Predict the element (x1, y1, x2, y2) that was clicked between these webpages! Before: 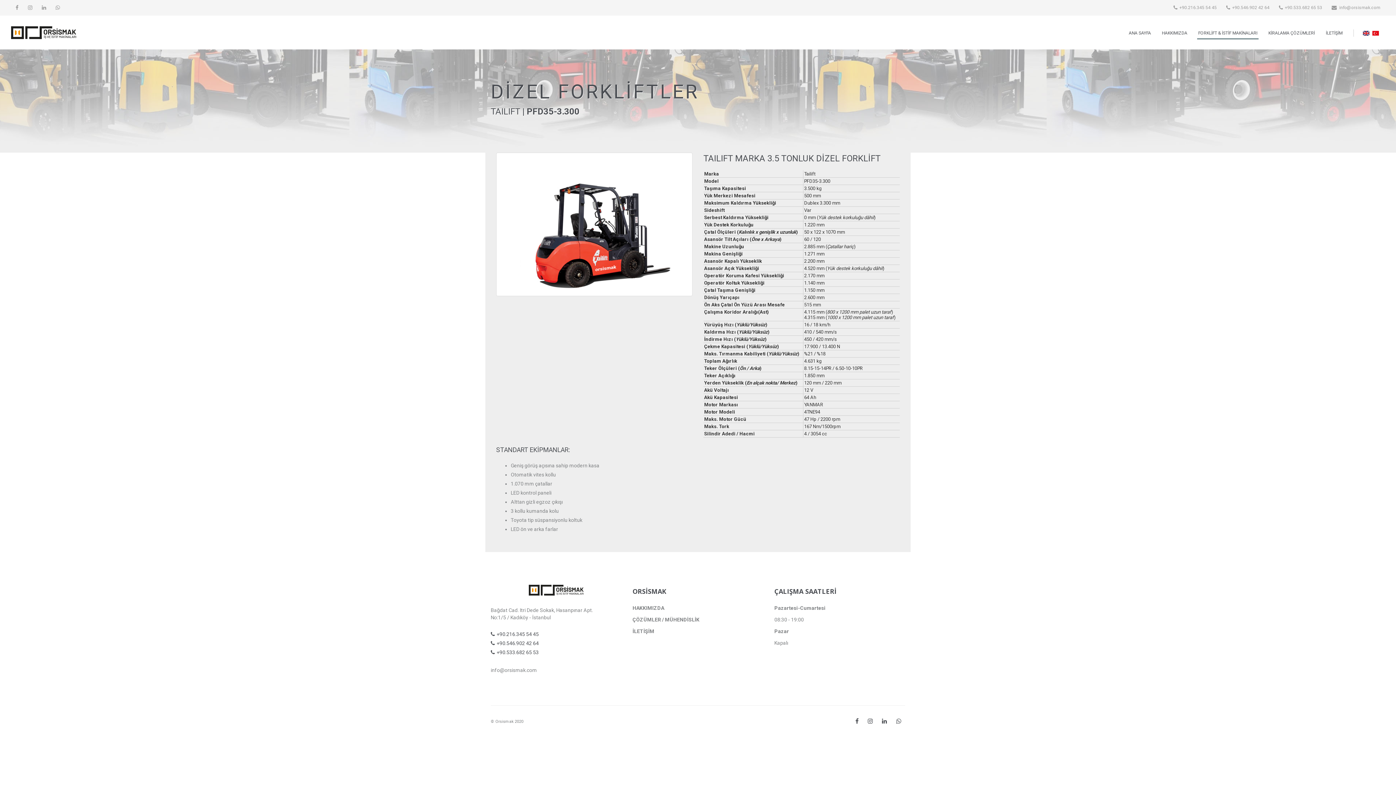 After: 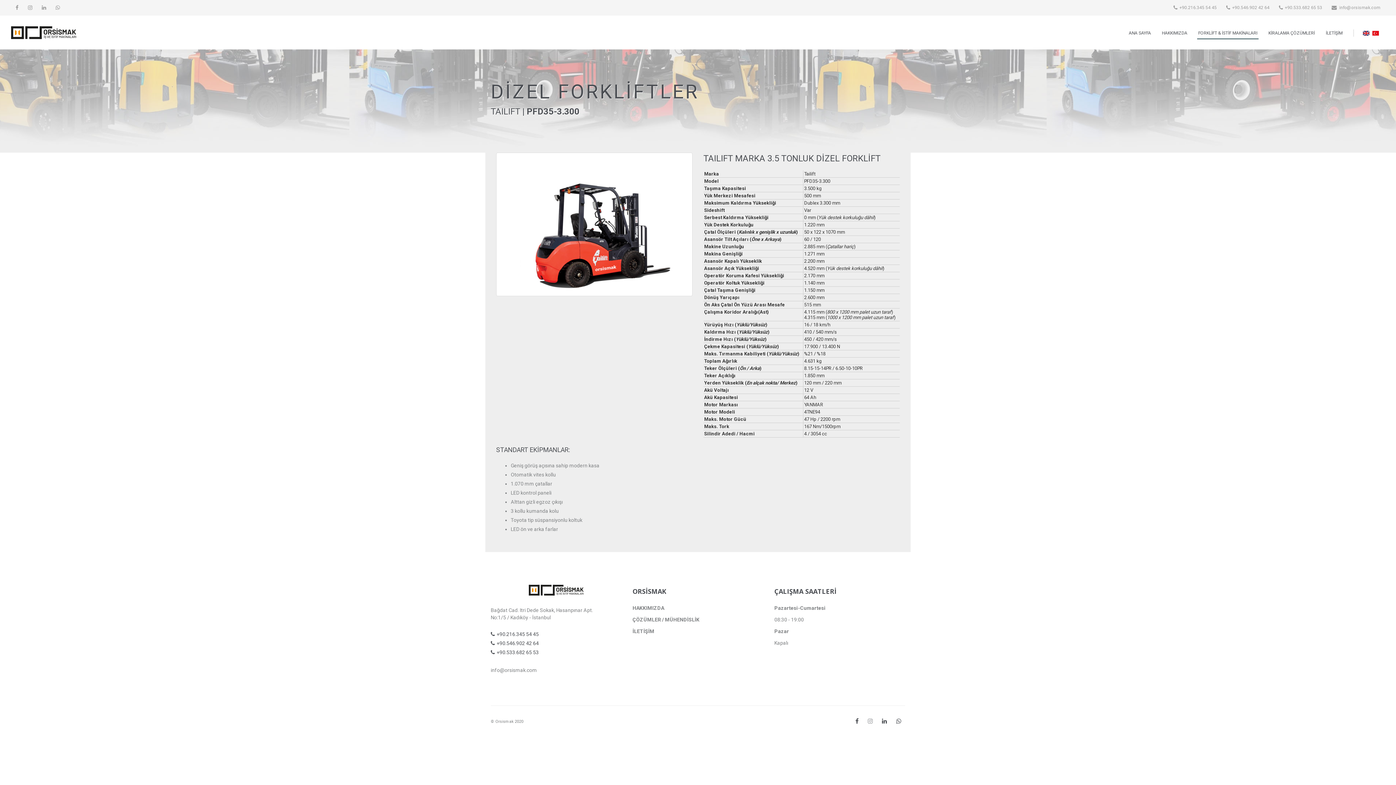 Action: bbox: (864, 715, 877, 727)